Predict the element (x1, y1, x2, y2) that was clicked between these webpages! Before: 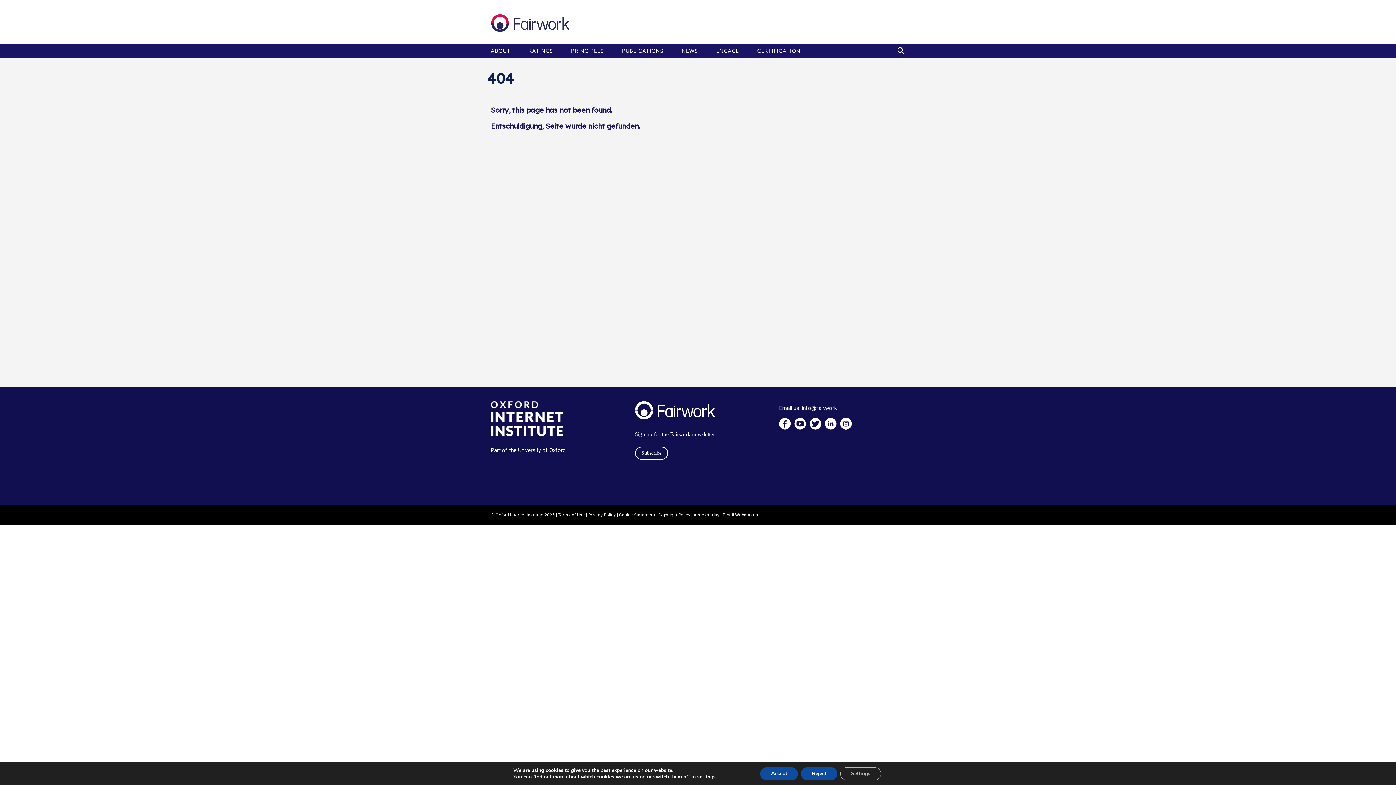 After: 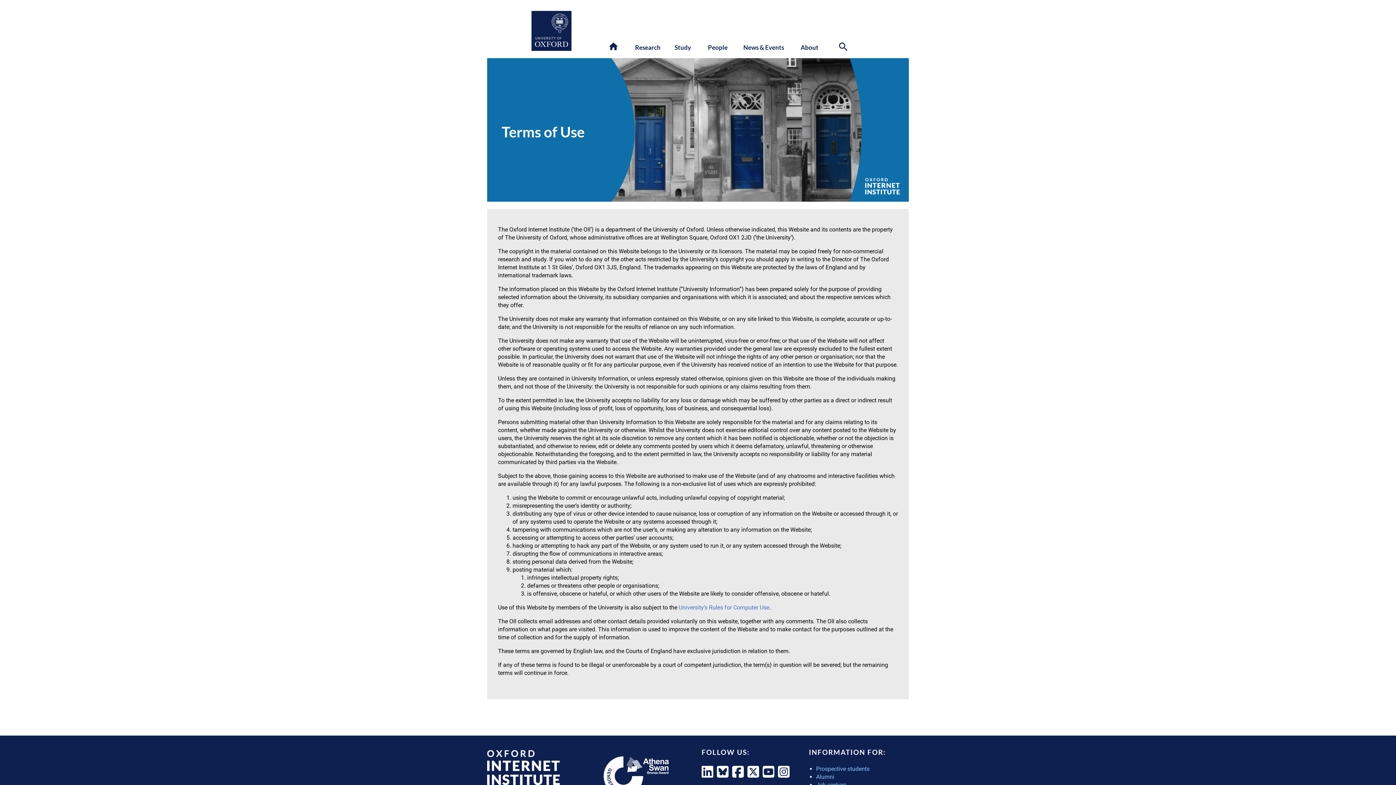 Action: label: Terms of Use bbox: (558, 512, 585, 517)